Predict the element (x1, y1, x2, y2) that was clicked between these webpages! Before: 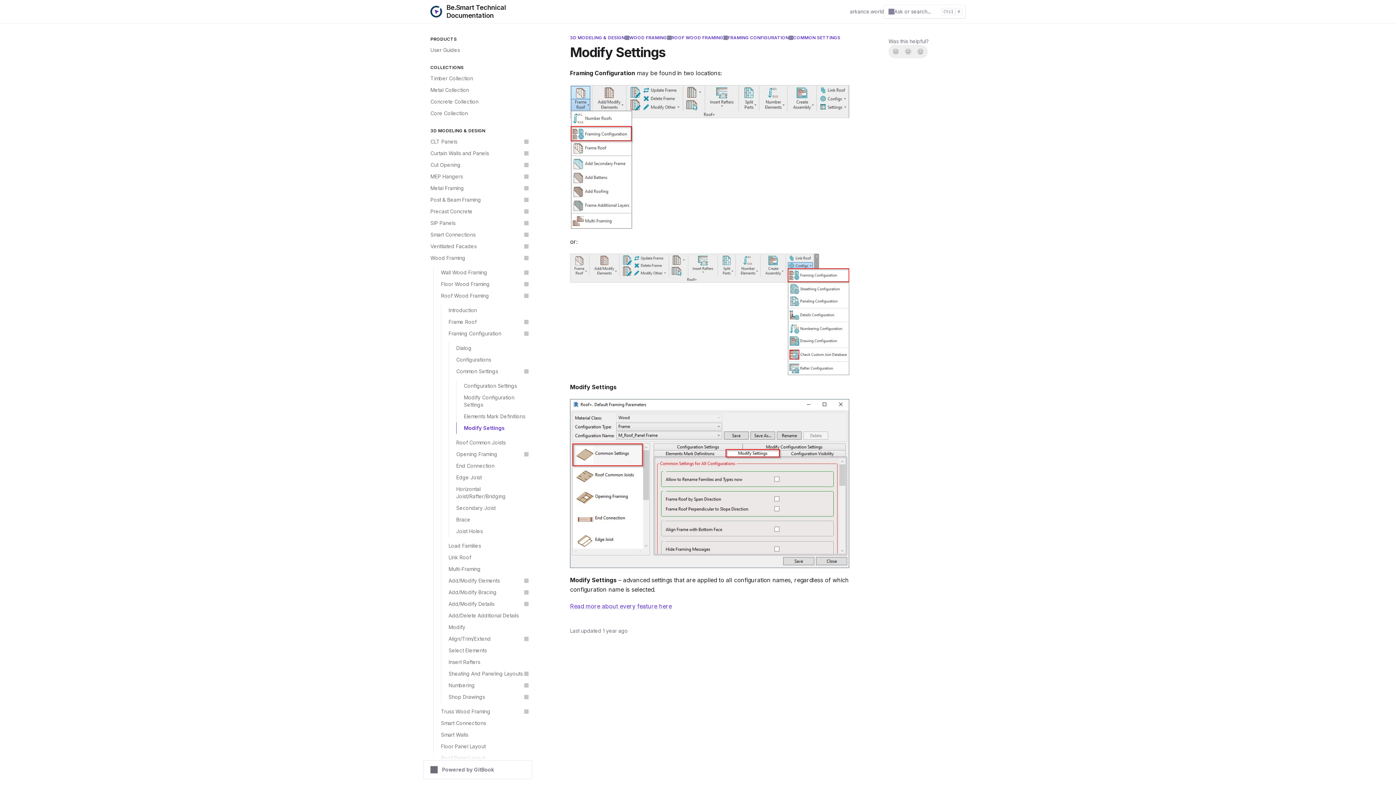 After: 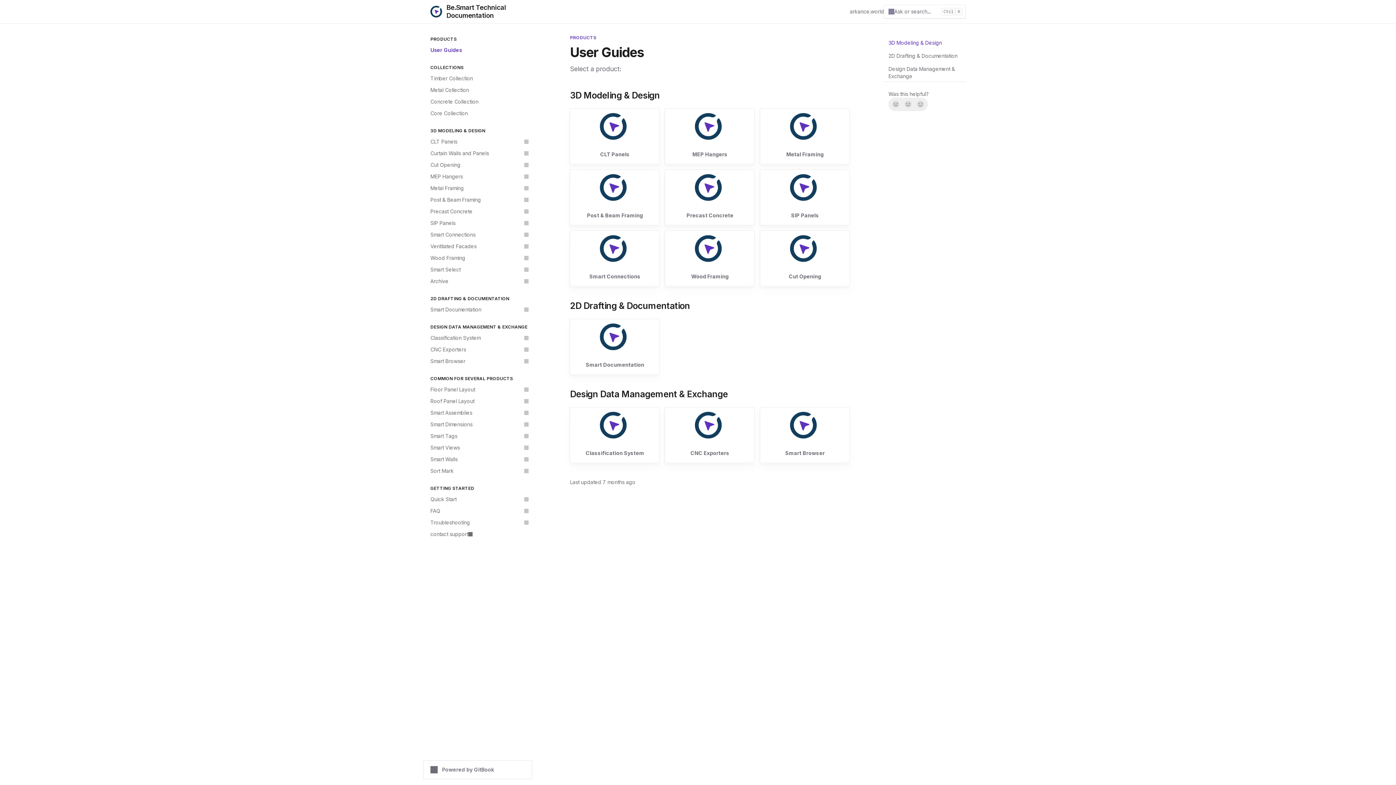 Action: label: User Guides bbox: (426, 44, 532, 56)